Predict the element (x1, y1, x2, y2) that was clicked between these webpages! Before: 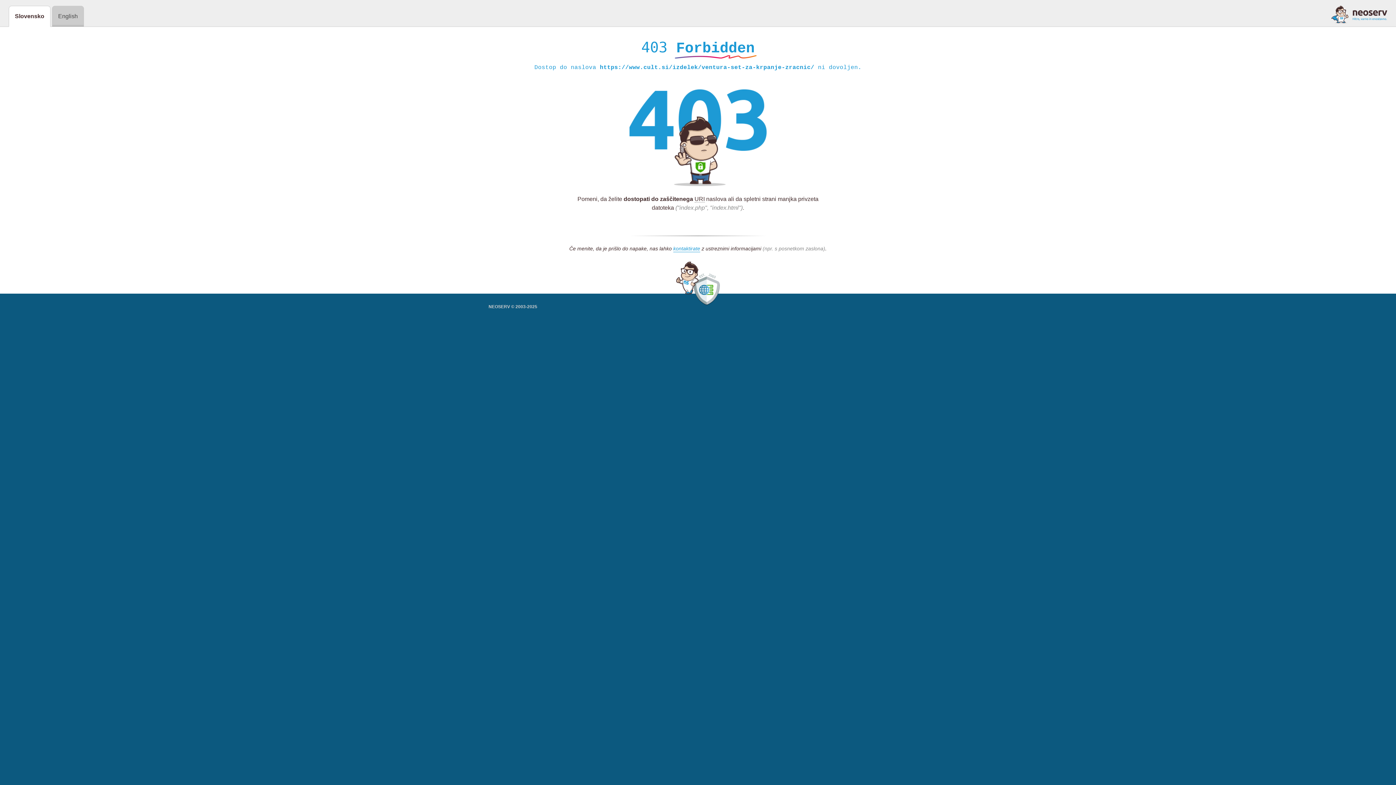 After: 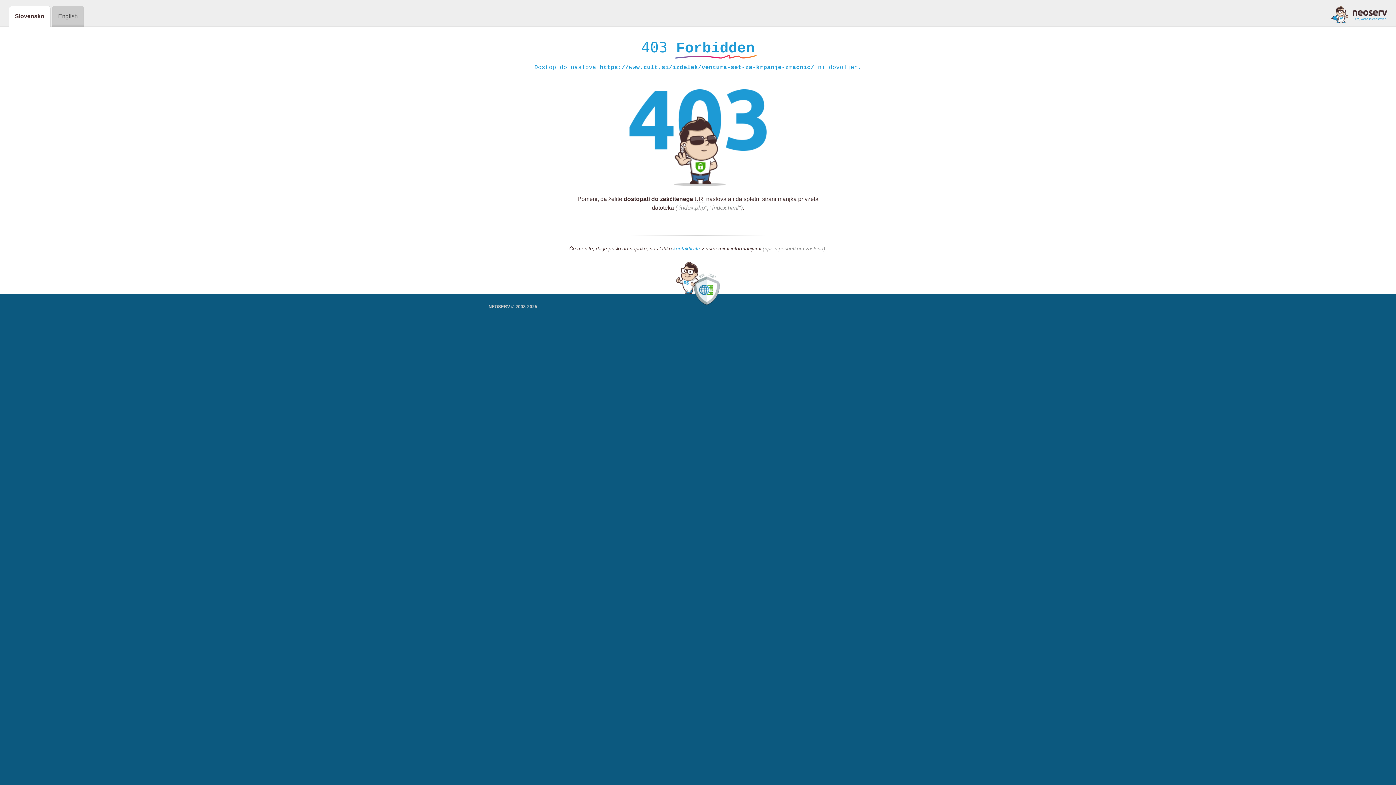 Action: bbox: (1331, 5, 1387, 23)